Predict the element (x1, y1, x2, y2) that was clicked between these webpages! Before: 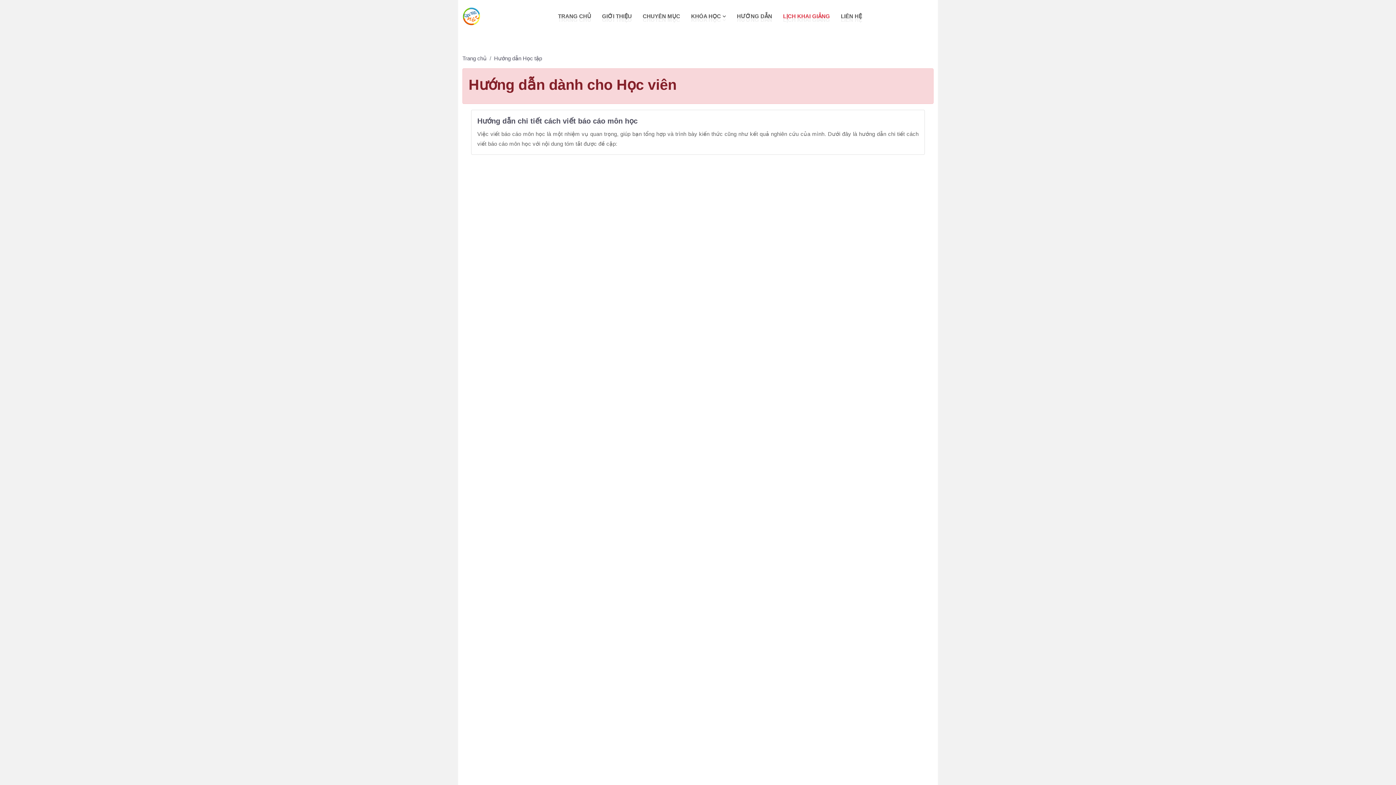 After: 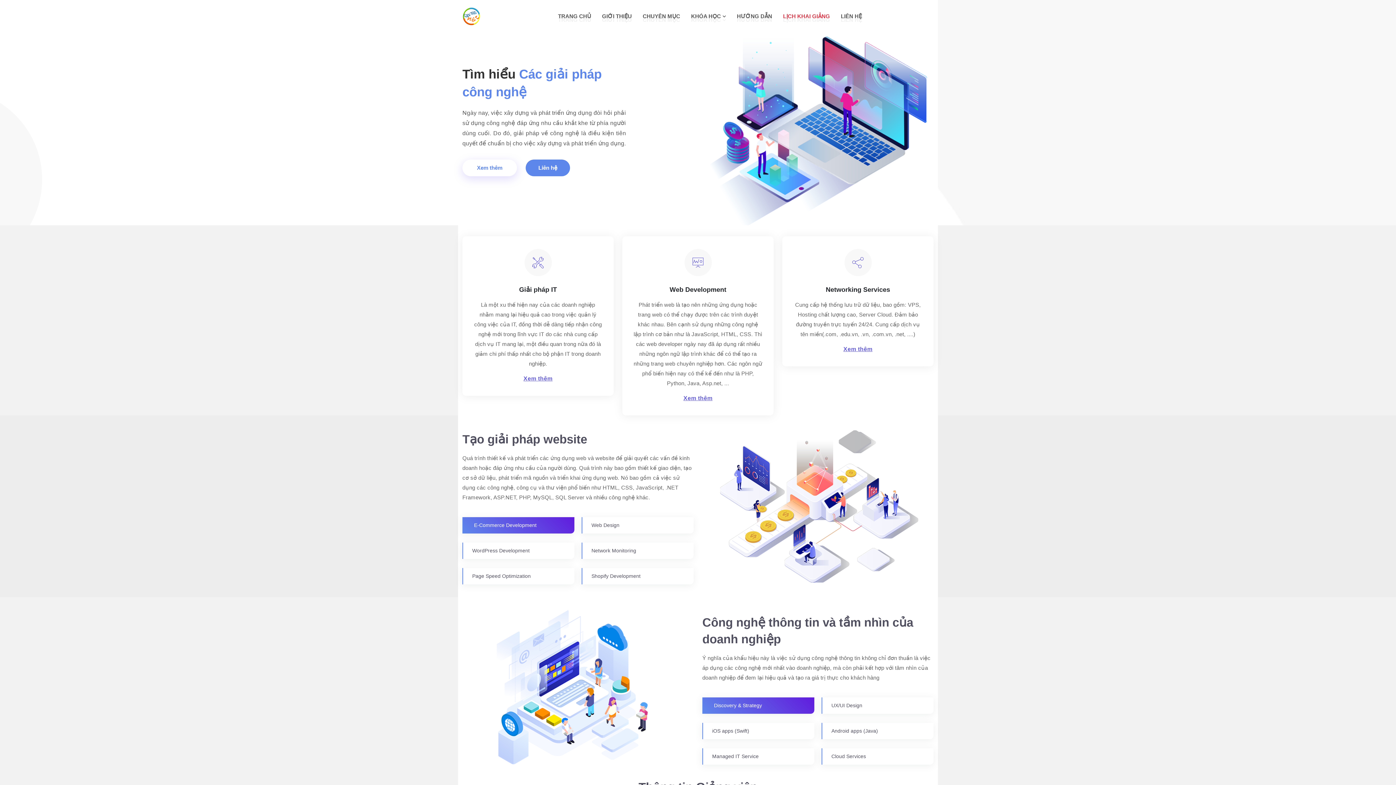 Action: label: TRANG CHỦ bbox: (558, 12, 591, 20)